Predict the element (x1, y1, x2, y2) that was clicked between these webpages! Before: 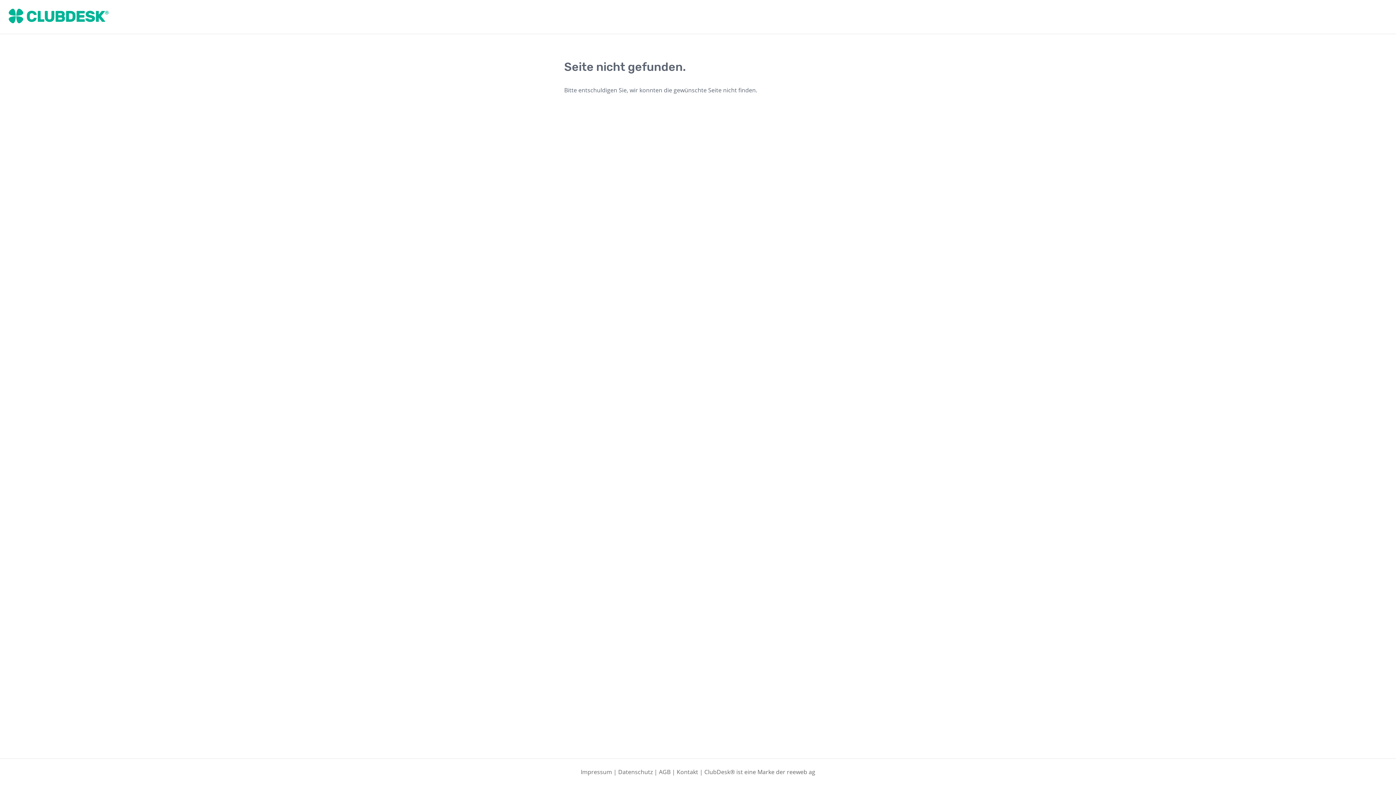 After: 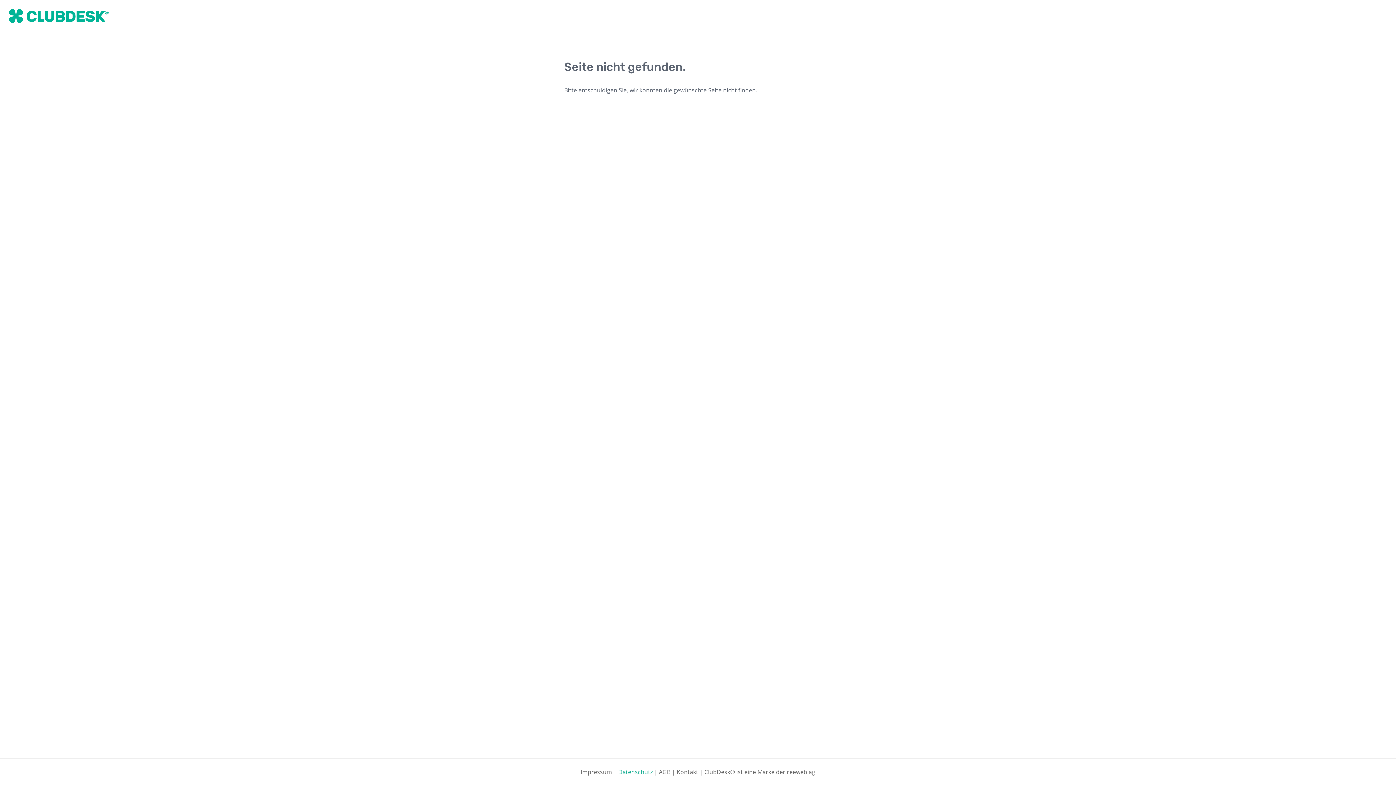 Action: label: Datenschutz bbox: (618, 768, 652, 776)